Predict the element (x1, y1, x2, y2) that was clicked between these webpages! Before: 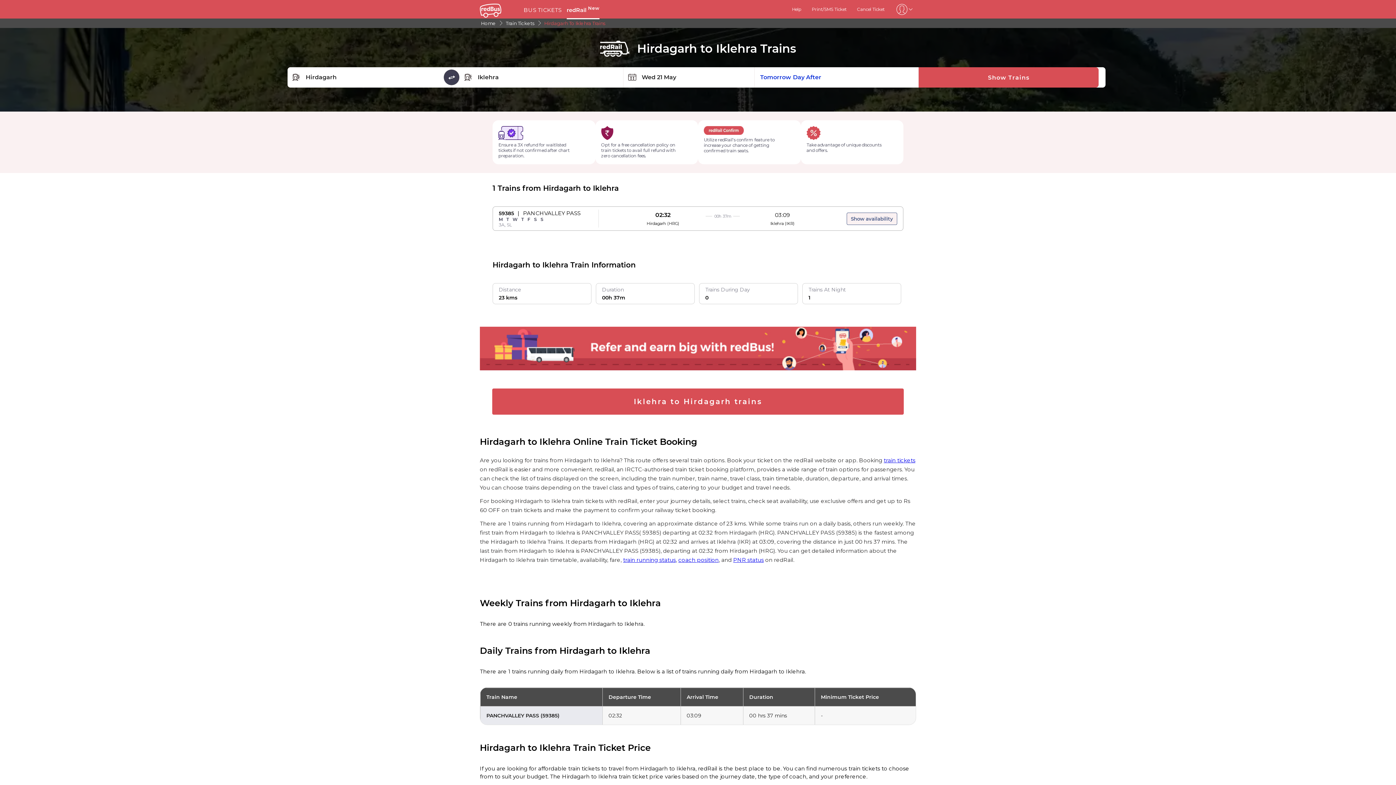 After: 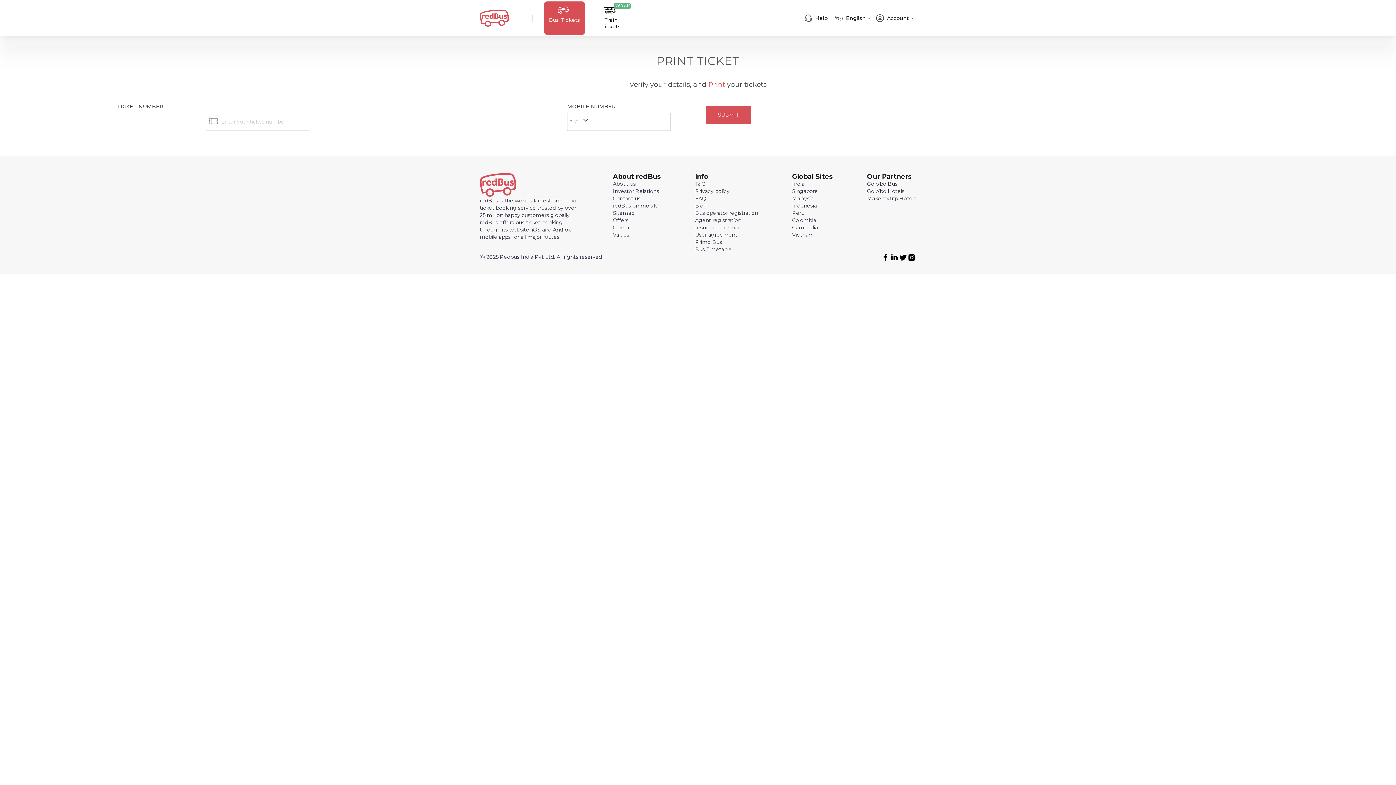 Action: label: Print/SMS Ticket bbox: (811, 6, 846, 12)